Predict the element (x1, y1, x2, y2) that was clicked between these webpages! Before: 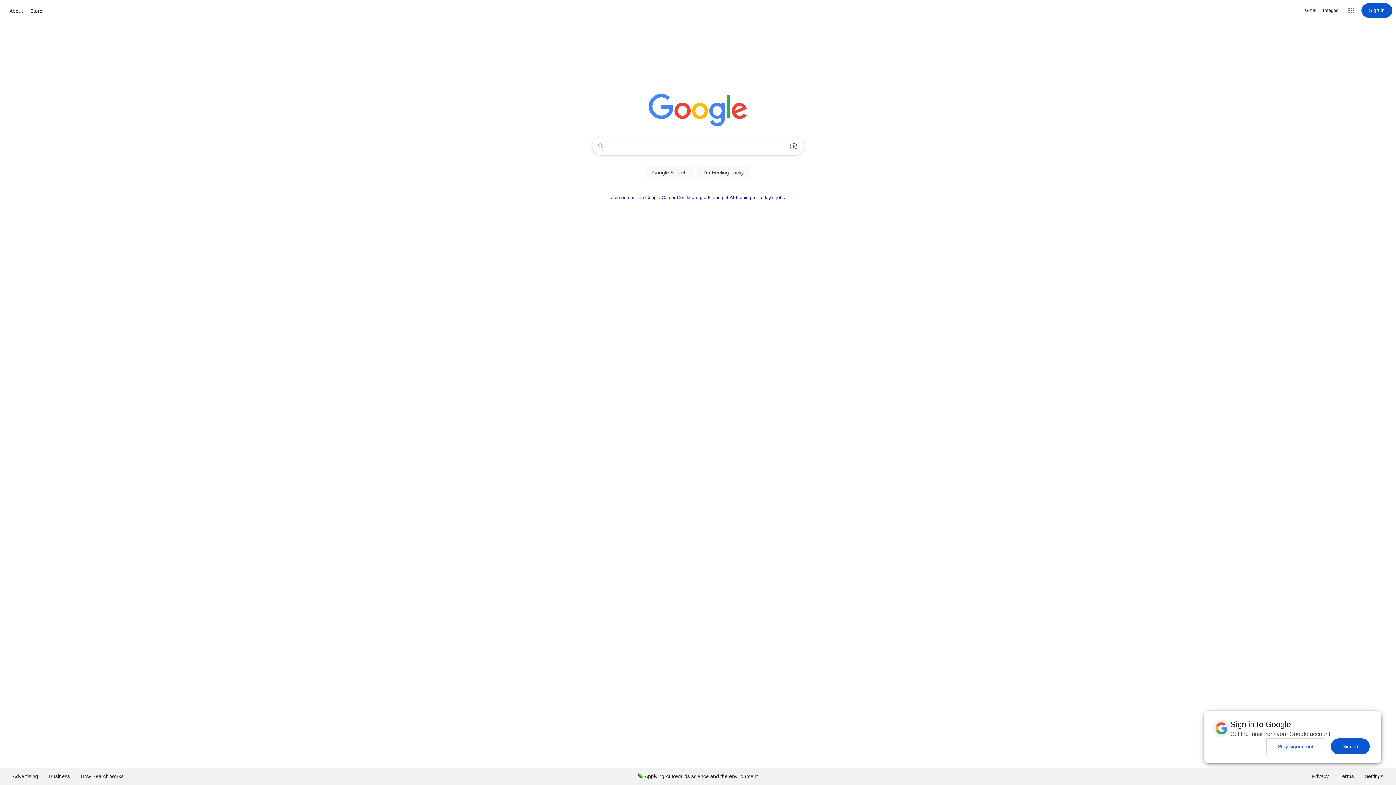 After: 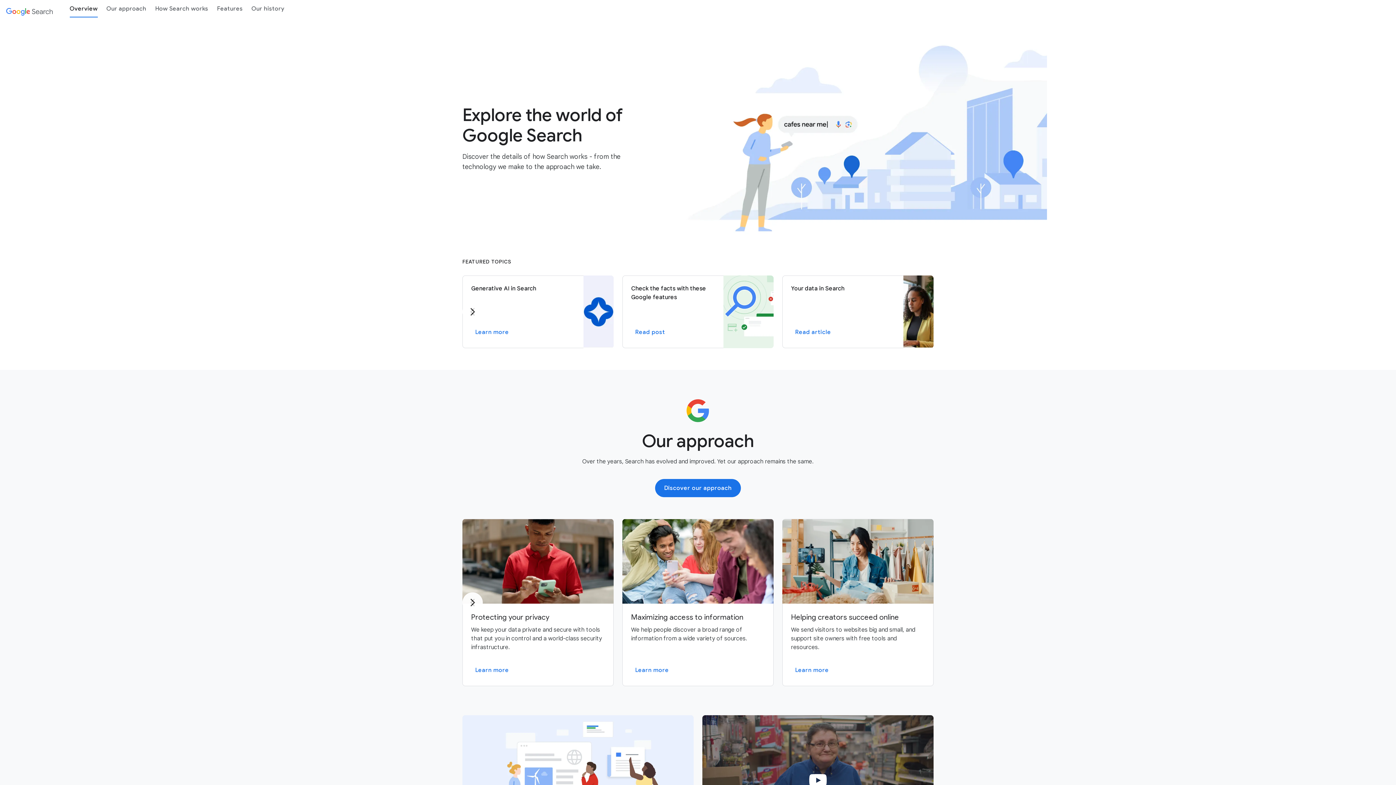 Action: bbox: (75, 768, 129, 785) label: How Search works